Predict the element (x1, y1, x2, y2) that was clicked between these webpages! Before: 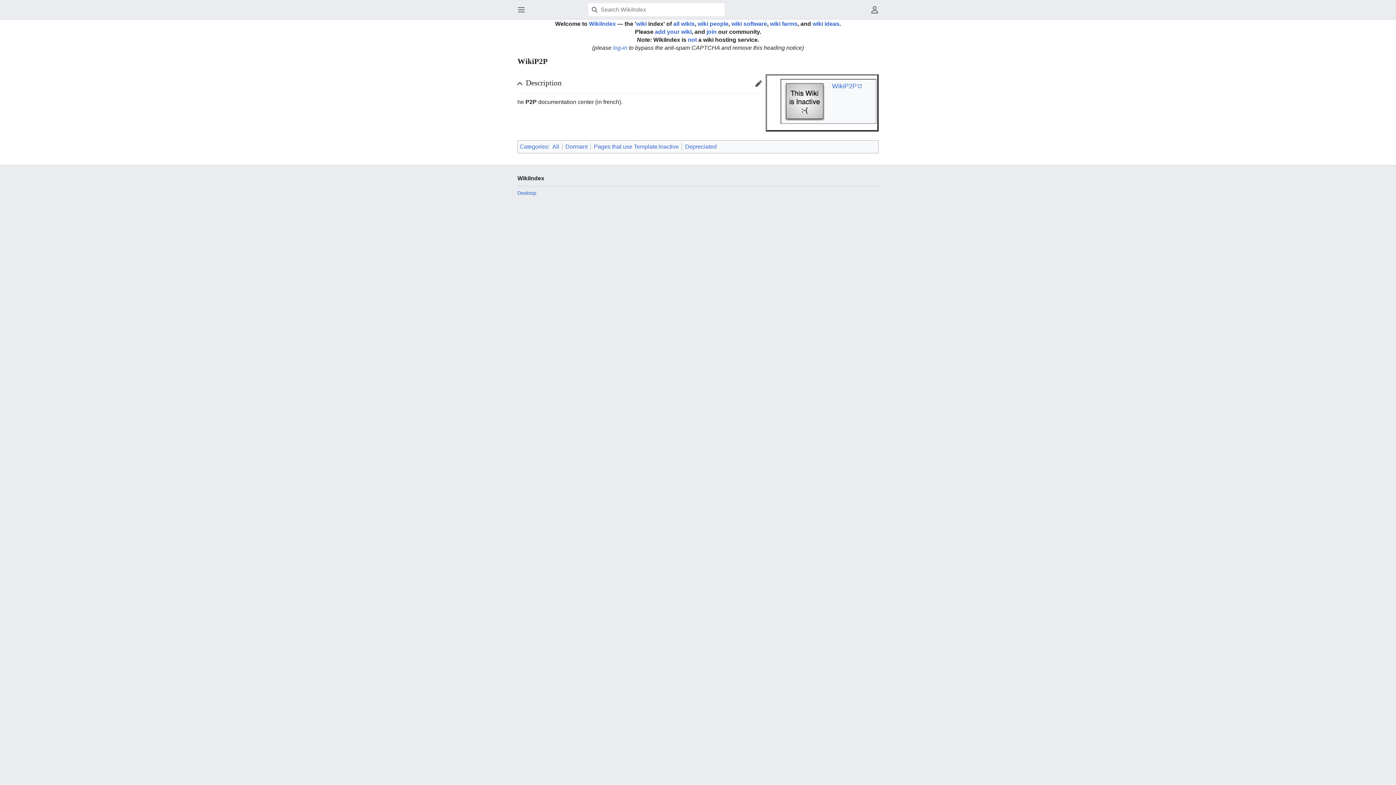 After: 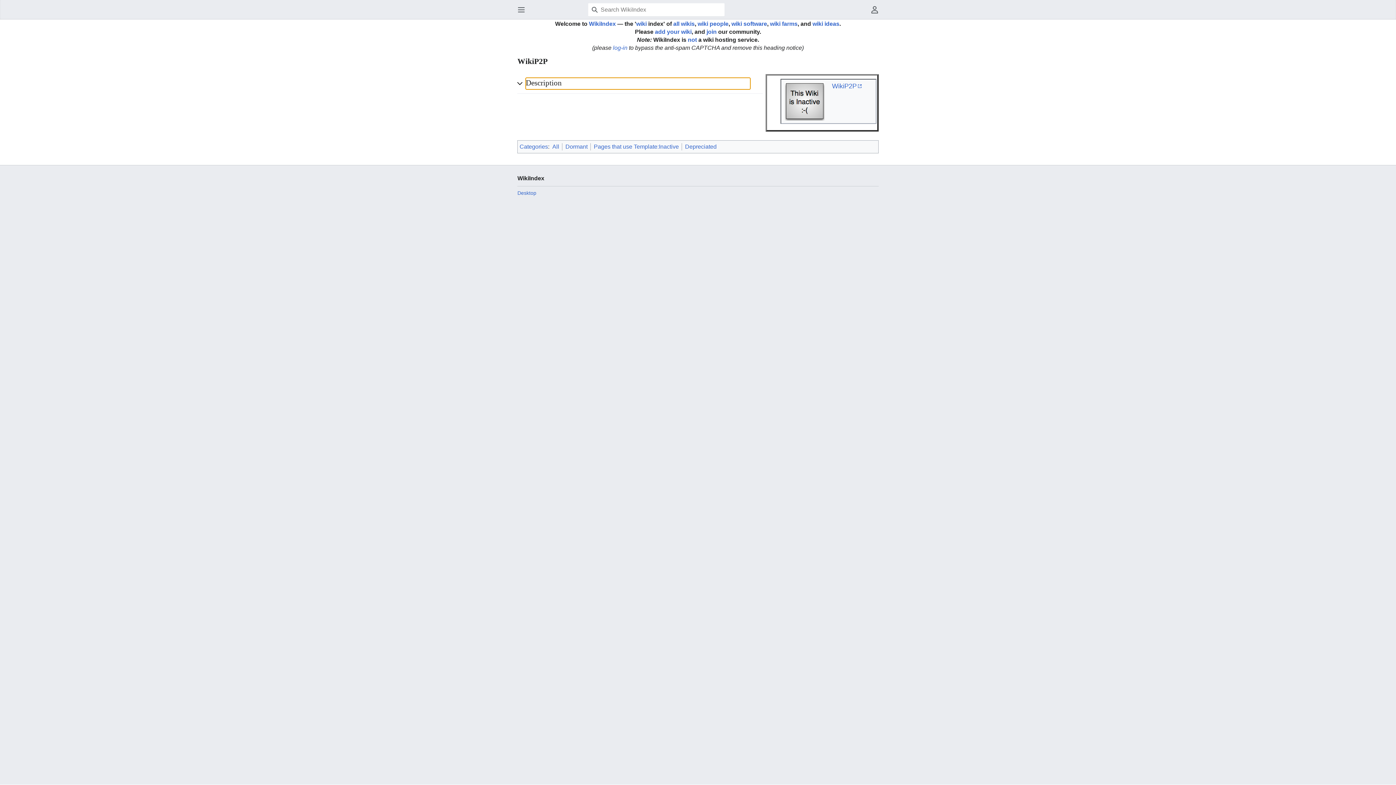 Action: bbox: (525, 77, 750, 89) label: Description